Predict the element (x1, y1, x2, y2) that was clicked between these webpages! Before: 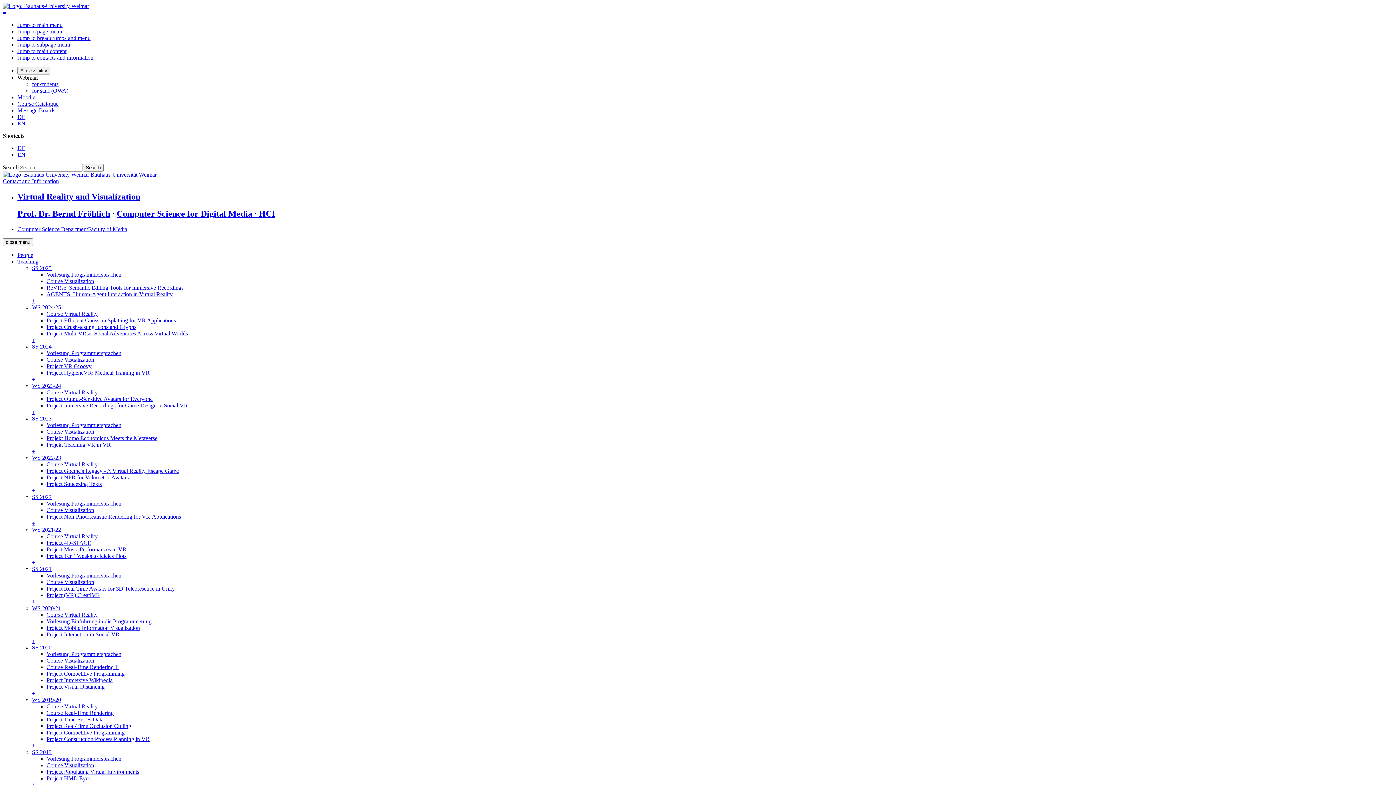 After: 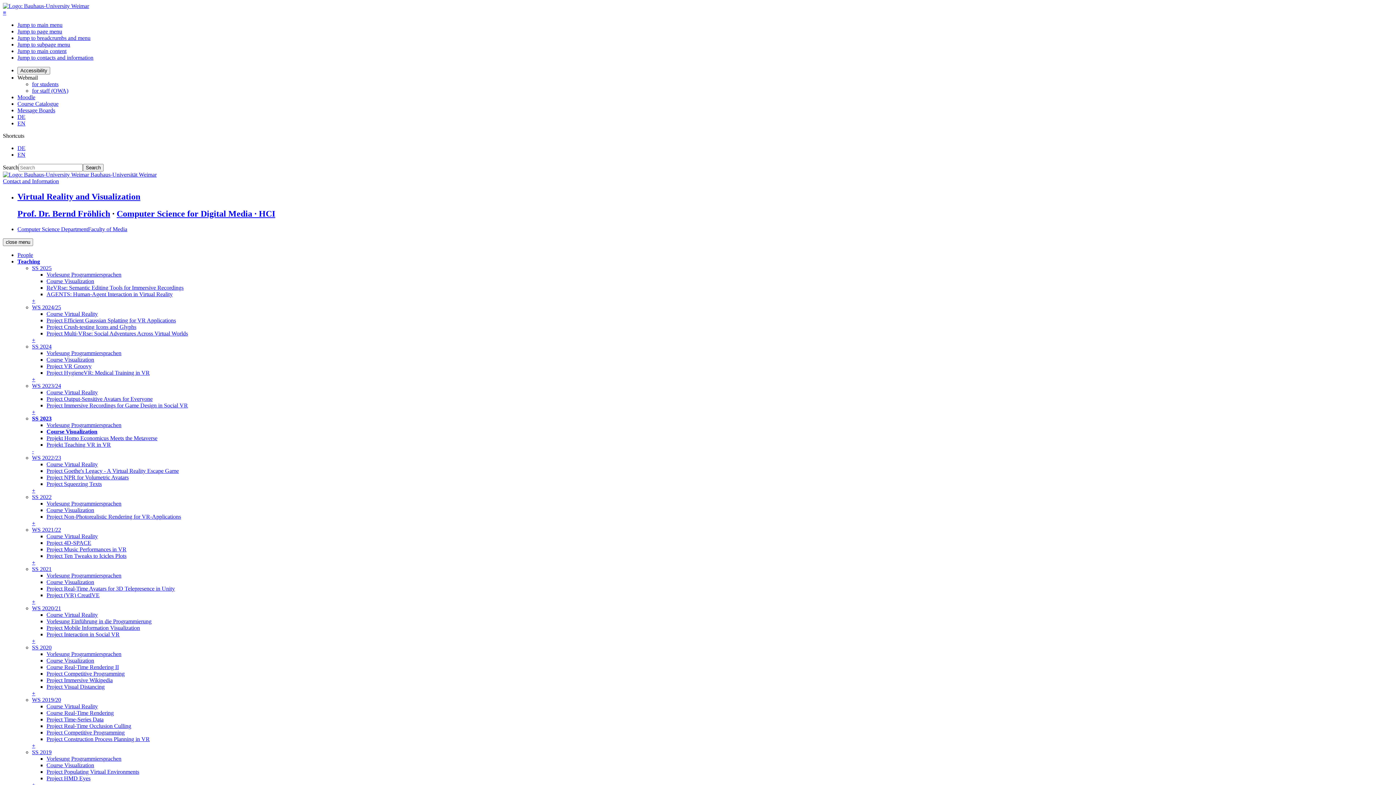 Action: label: Course Visualization bbox: (46, 428, 94, 434)